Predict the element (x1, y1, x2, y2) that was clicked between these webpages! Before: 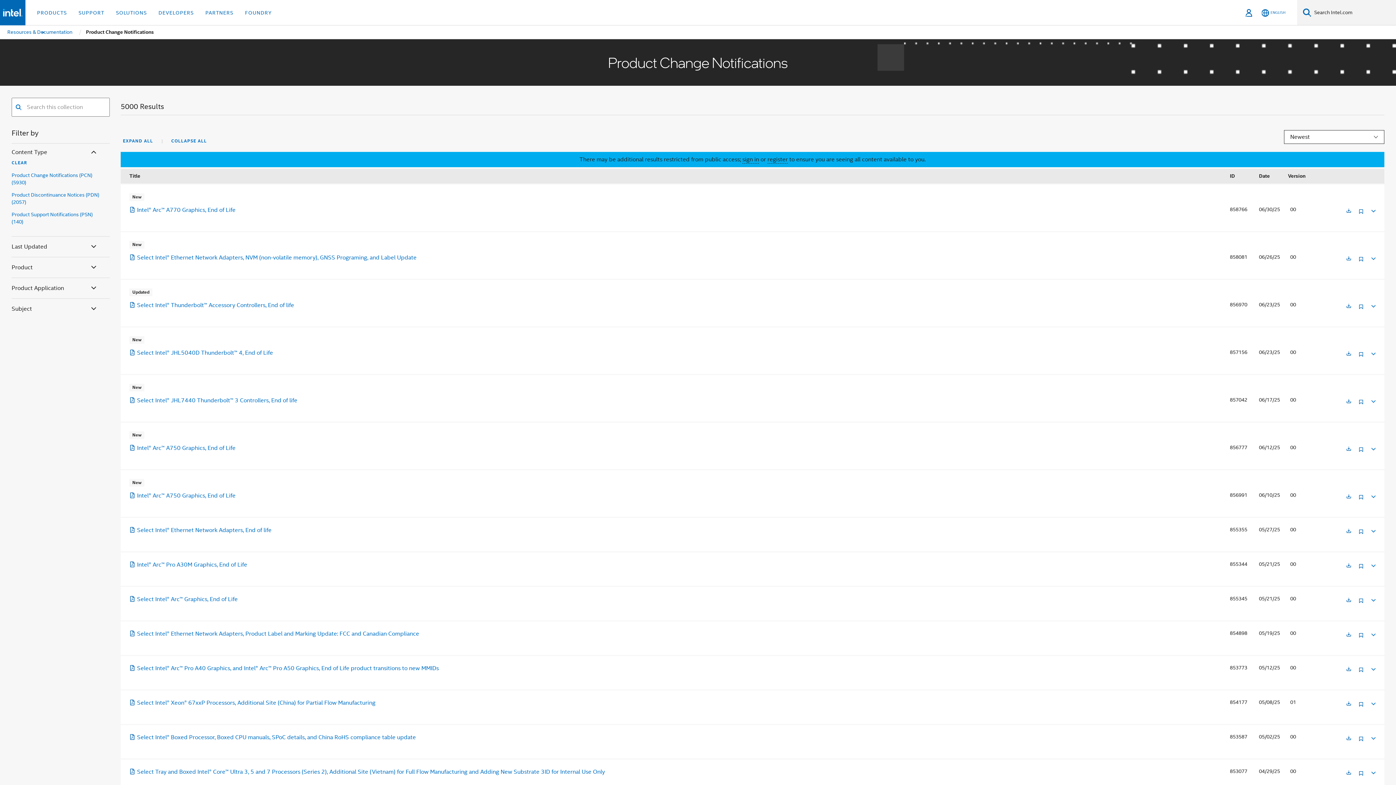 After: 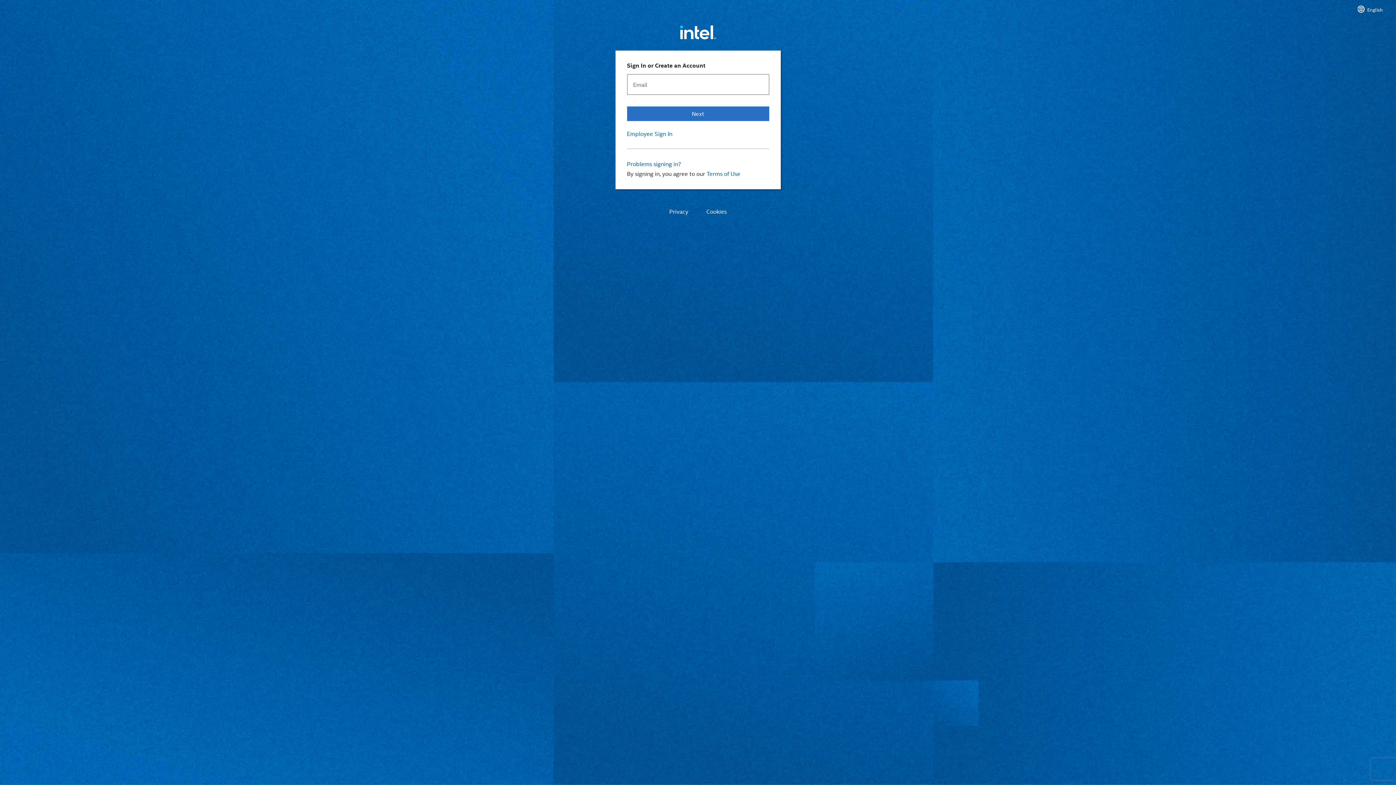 Action: bbox: (1358, 257, 1364, 267)